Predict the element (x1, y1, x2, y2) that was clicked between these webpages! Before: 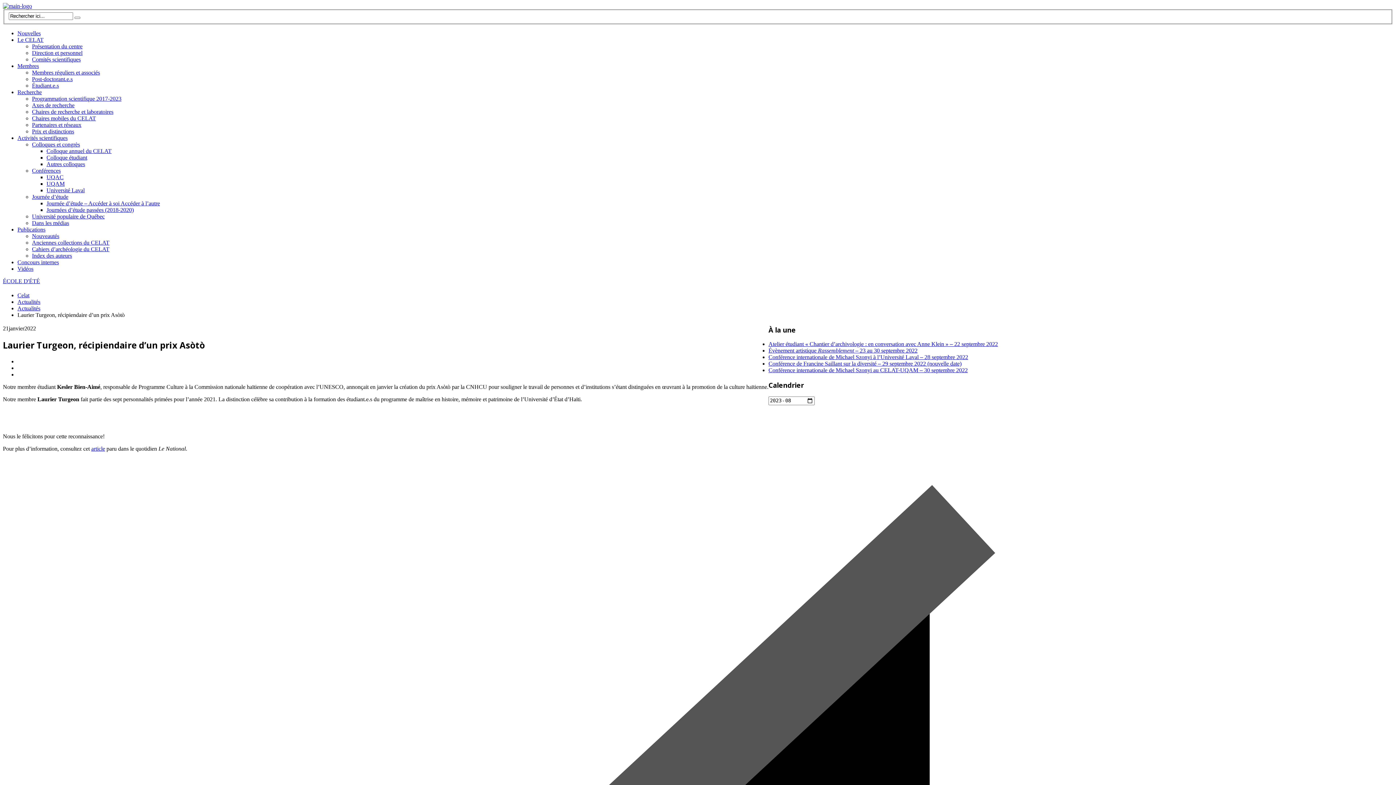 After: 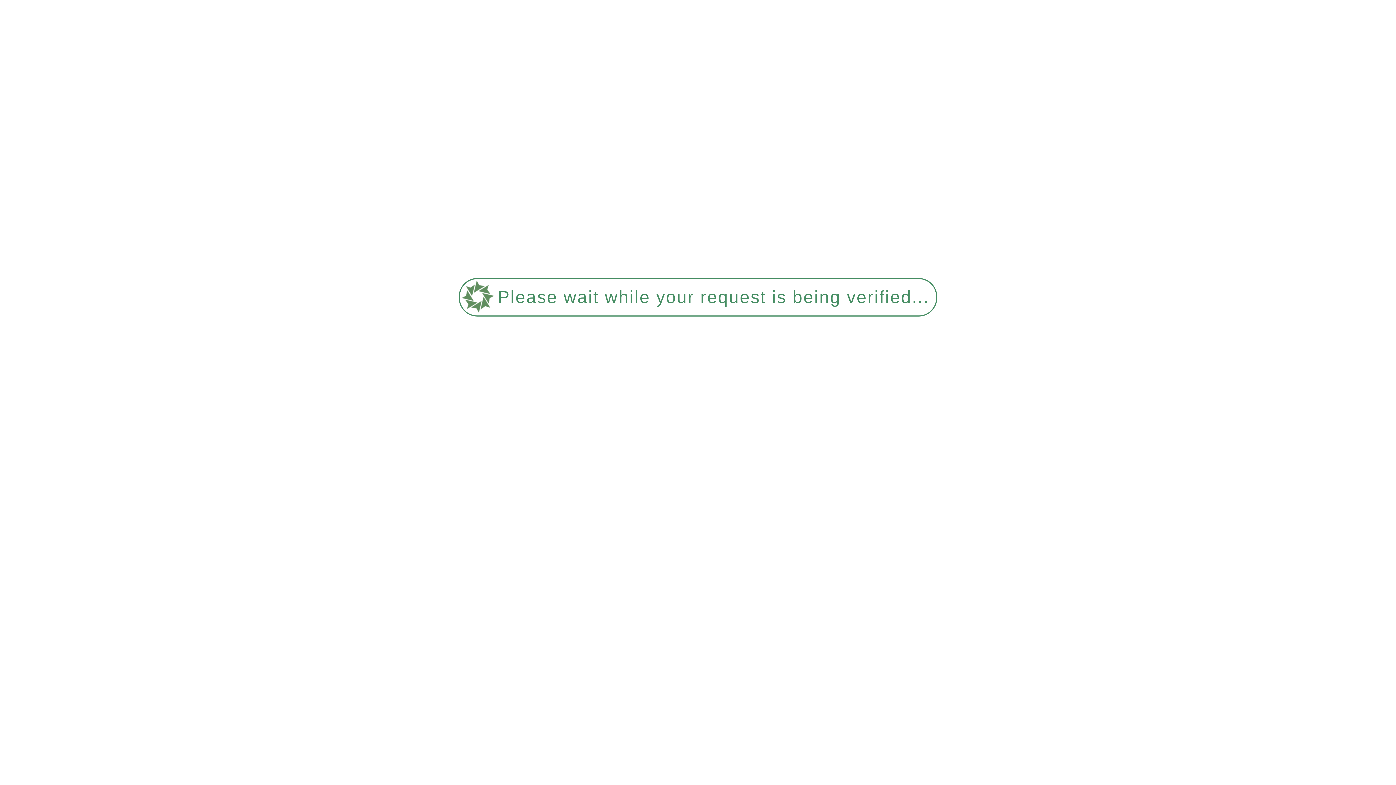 Action: label: ÉCOLE D'ÉTÉ bbox: (2, 278, 40, 284)